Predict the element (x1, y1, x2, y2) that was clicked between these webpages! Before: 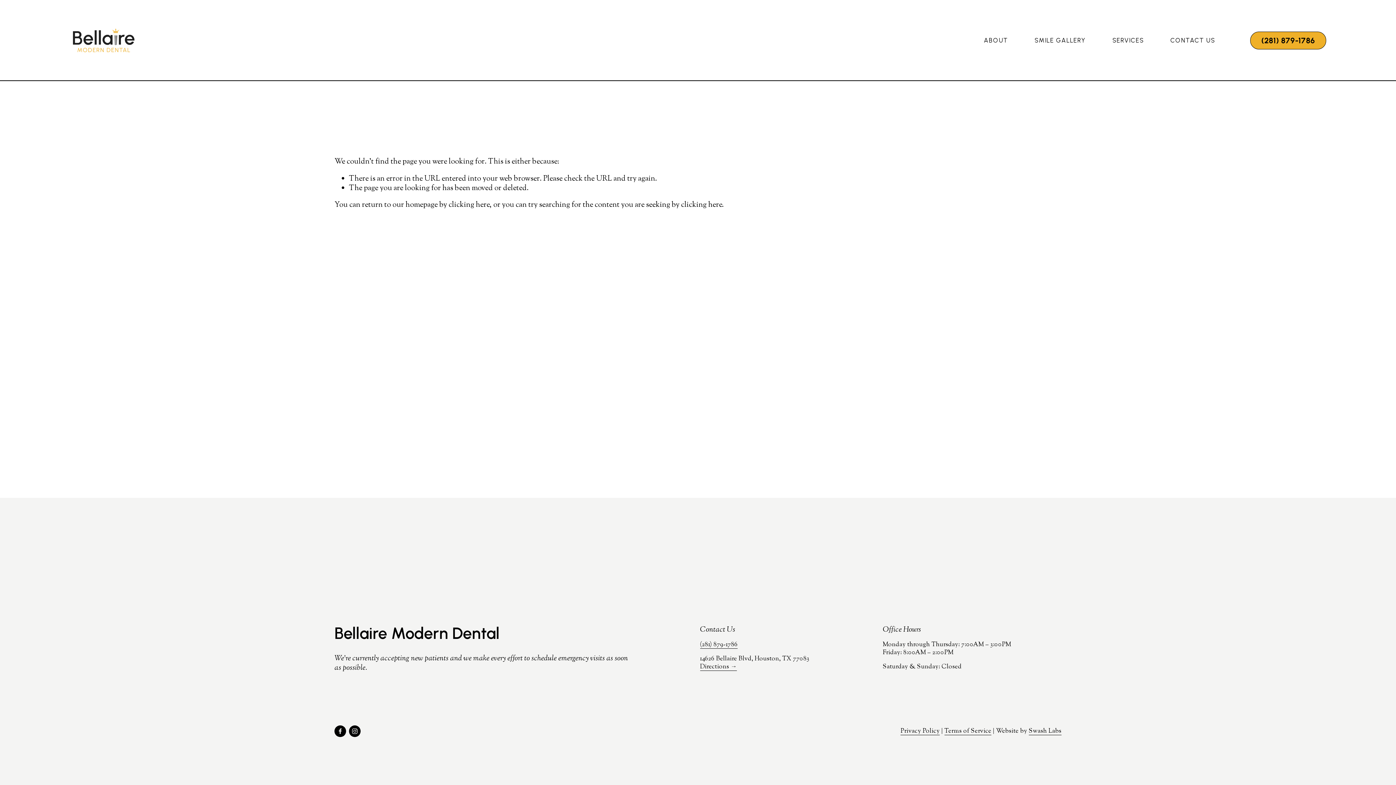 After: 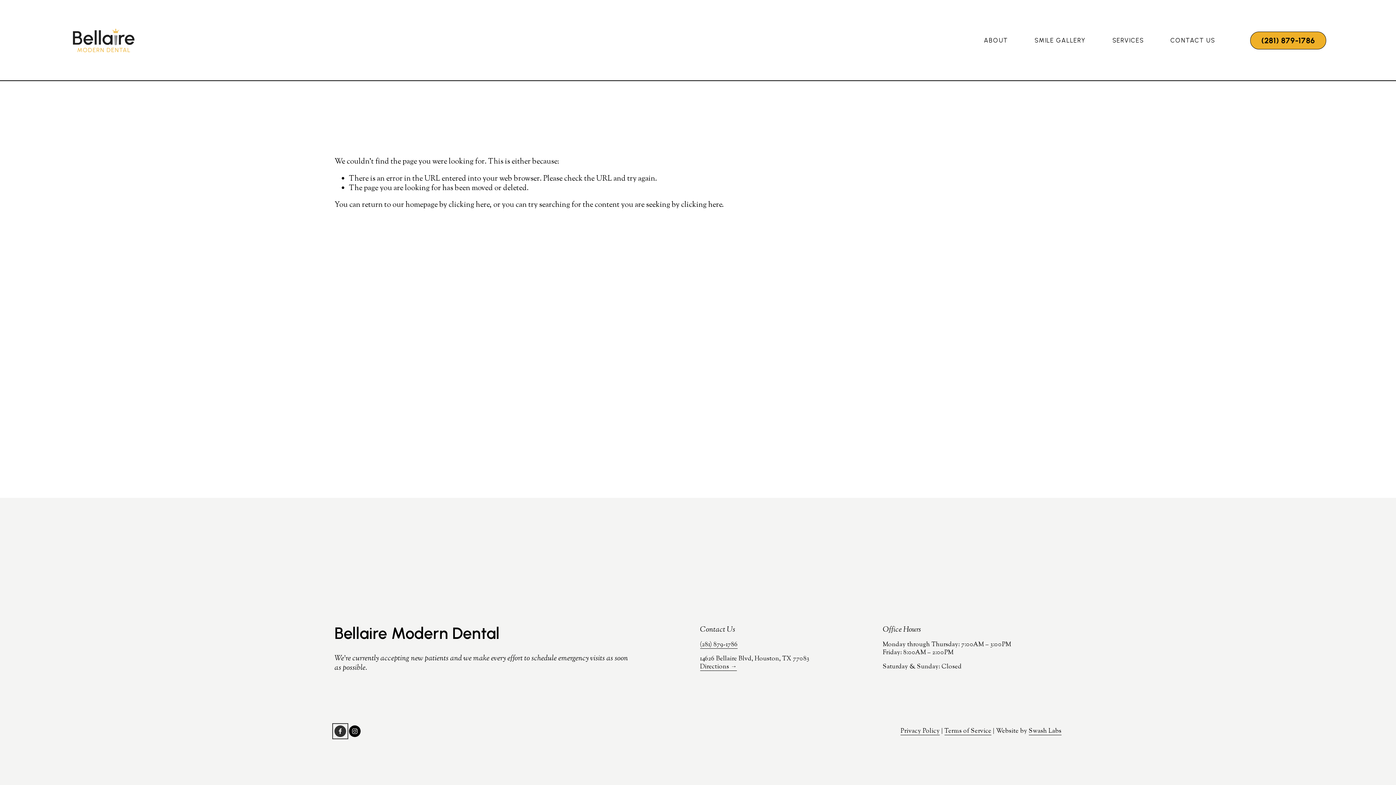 Action: bbox: (334, 725, 346, 737) label: Facebook